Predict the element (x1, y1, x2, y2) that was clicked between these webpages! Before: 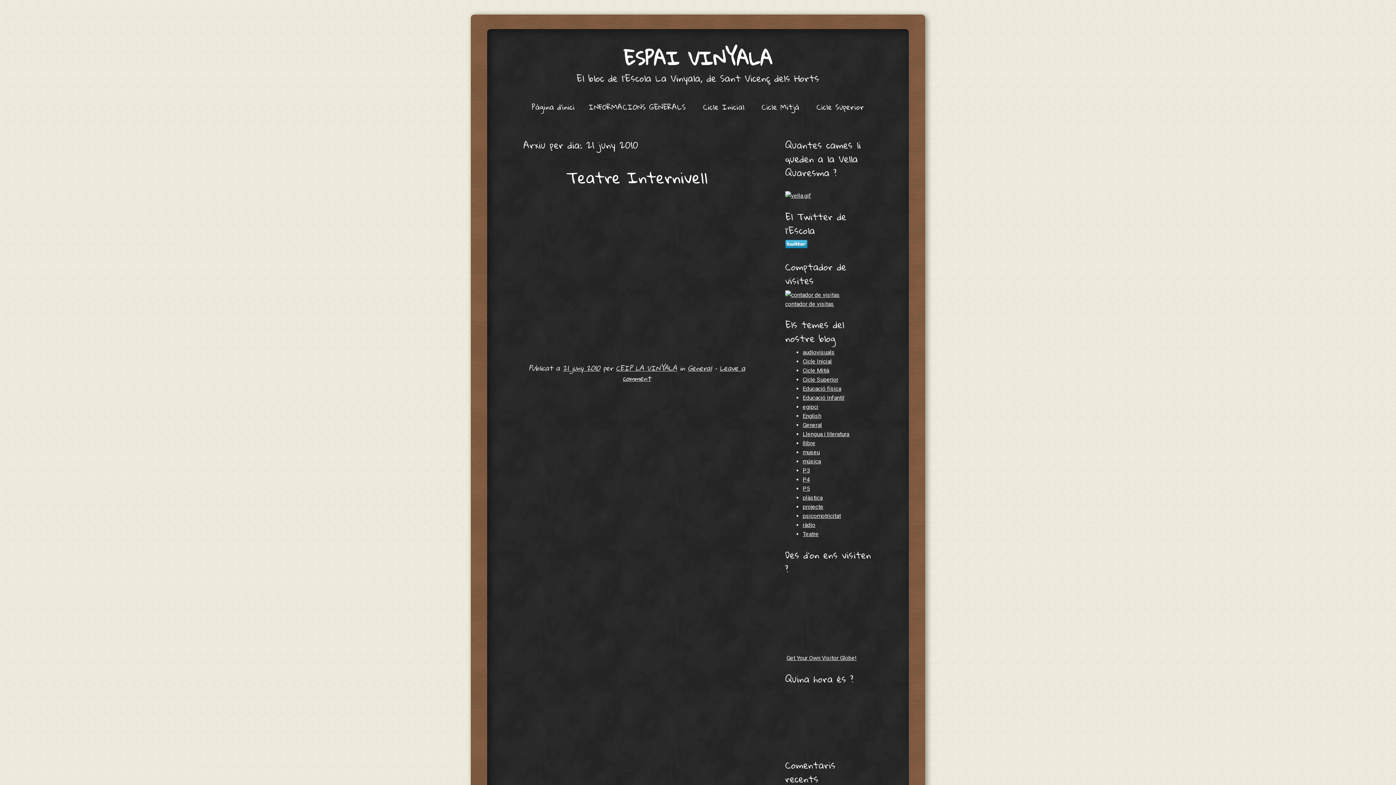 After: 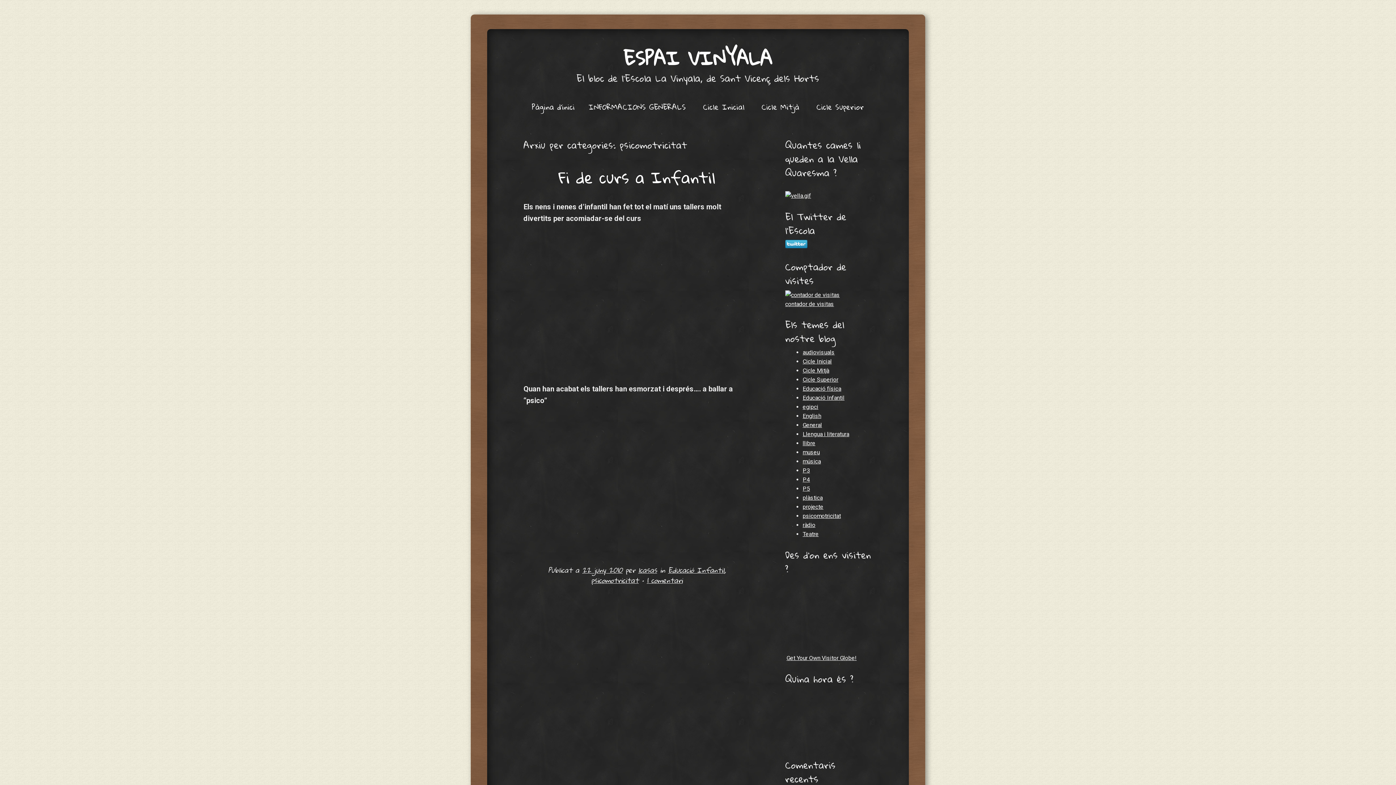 Action: bbox: (802, 512, 841, 519) label: psicomotricitat